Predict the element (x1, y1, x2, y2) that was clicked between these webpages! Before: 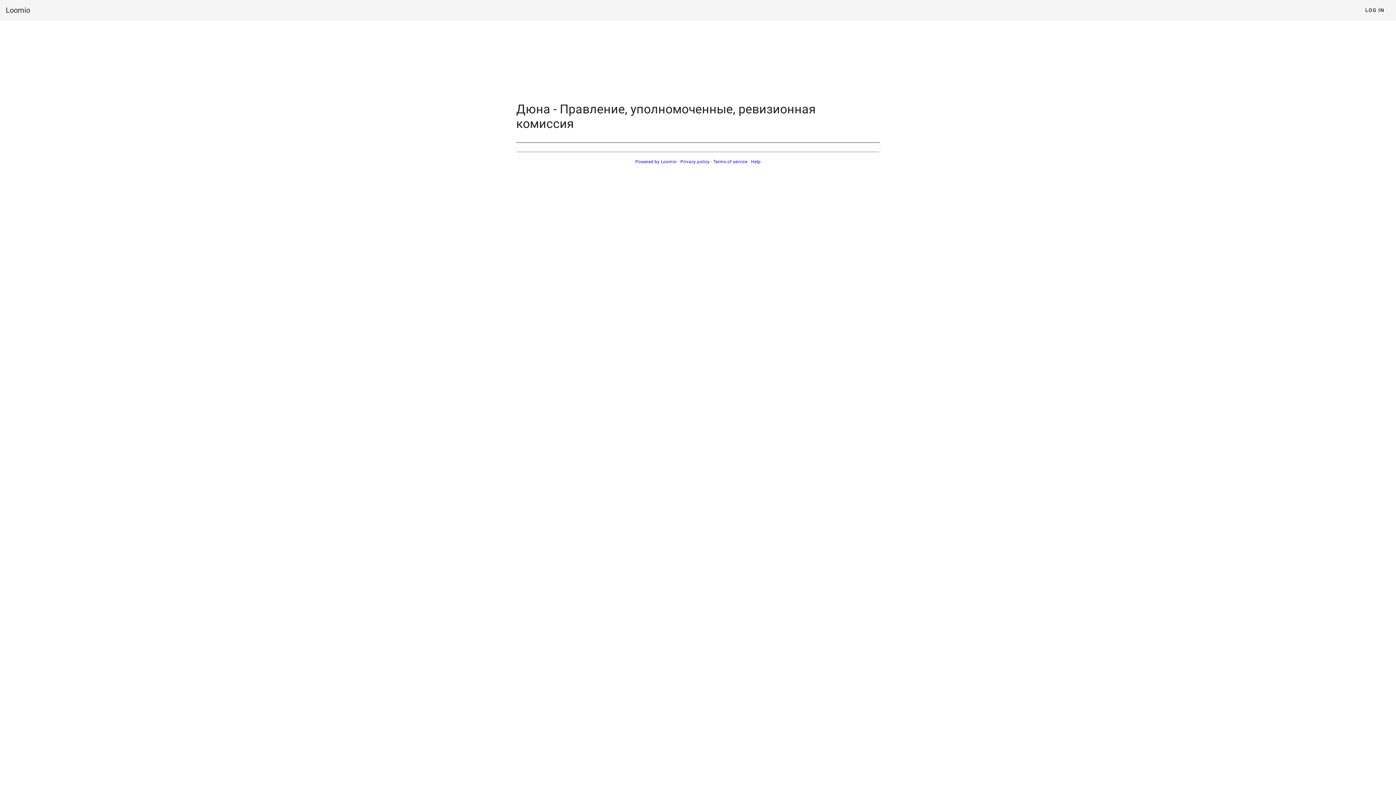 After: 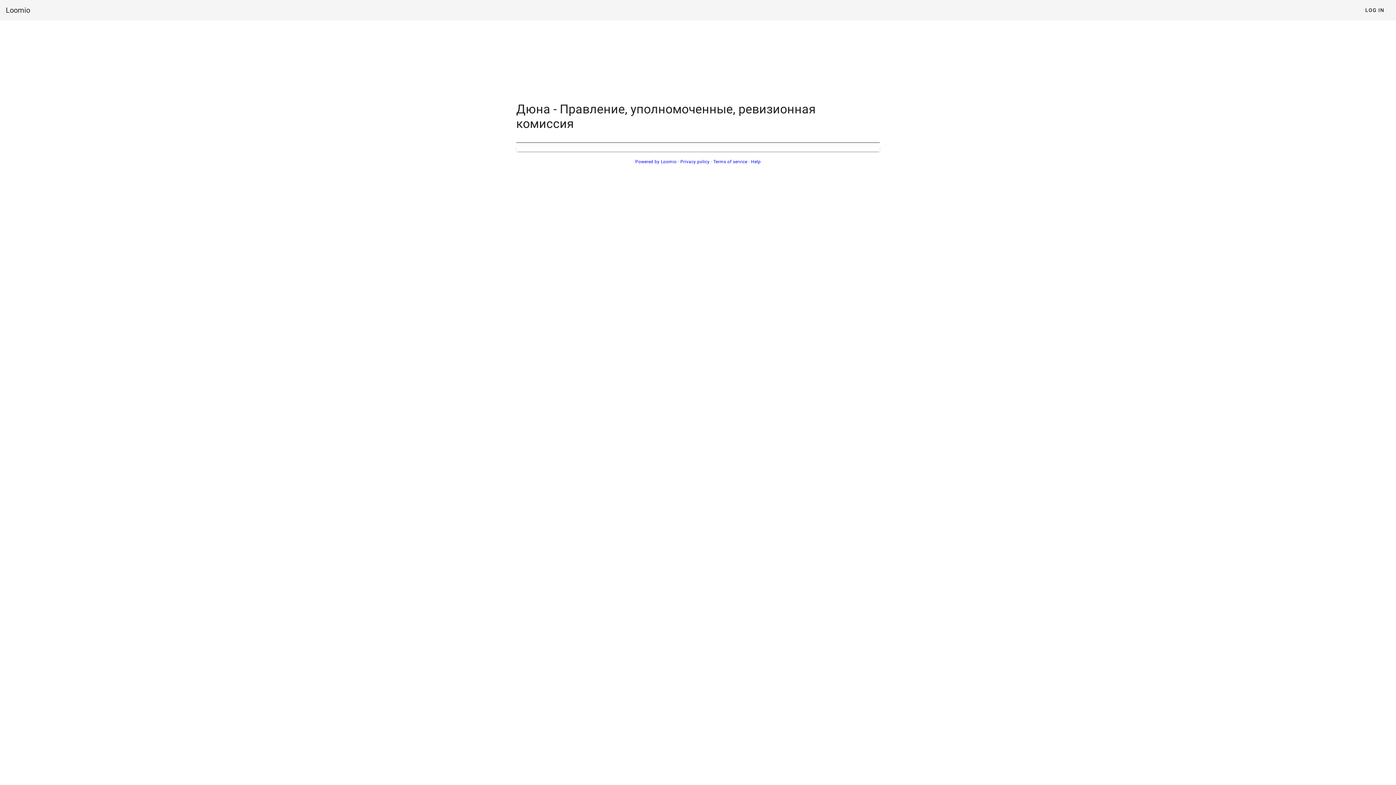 Action: bbox: (1359, 3, 1390, 16) label: LOG IN